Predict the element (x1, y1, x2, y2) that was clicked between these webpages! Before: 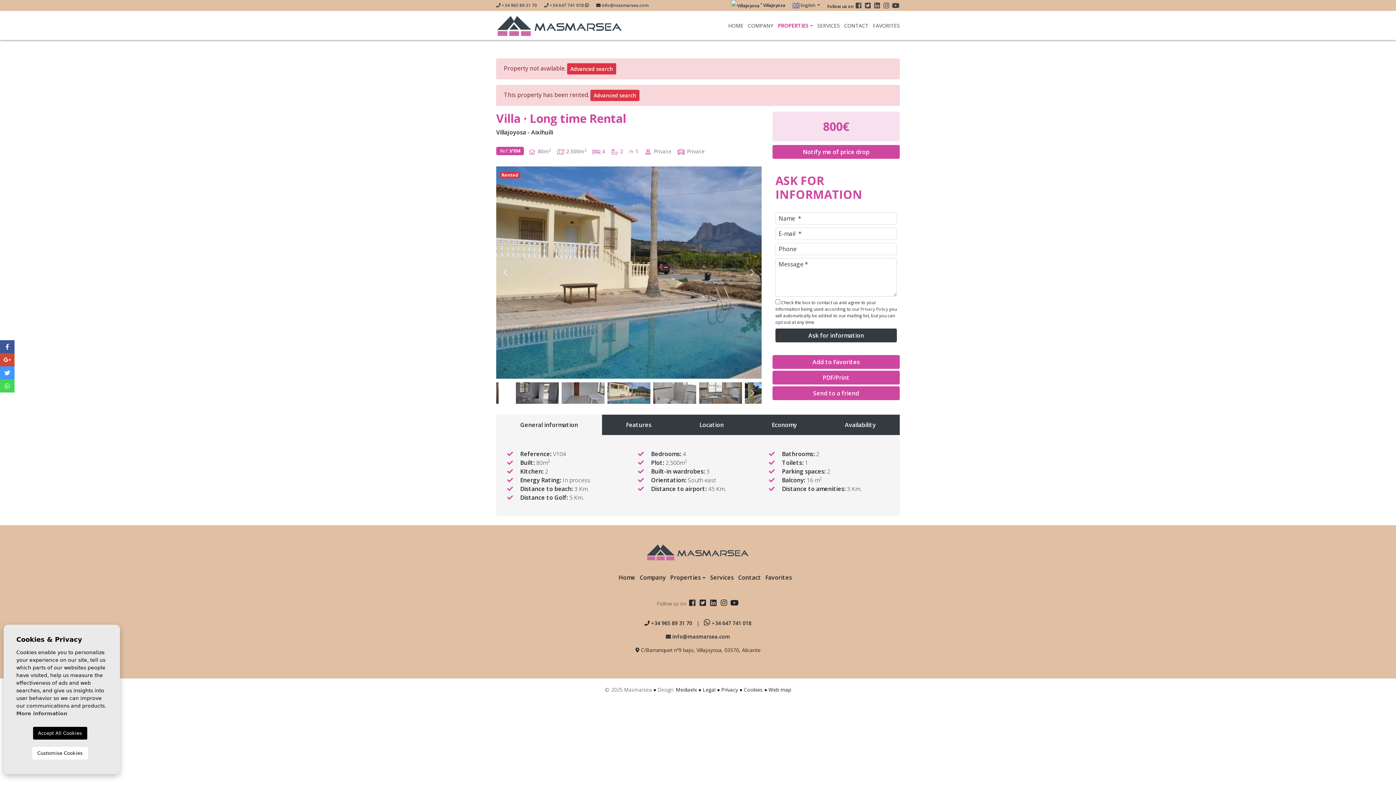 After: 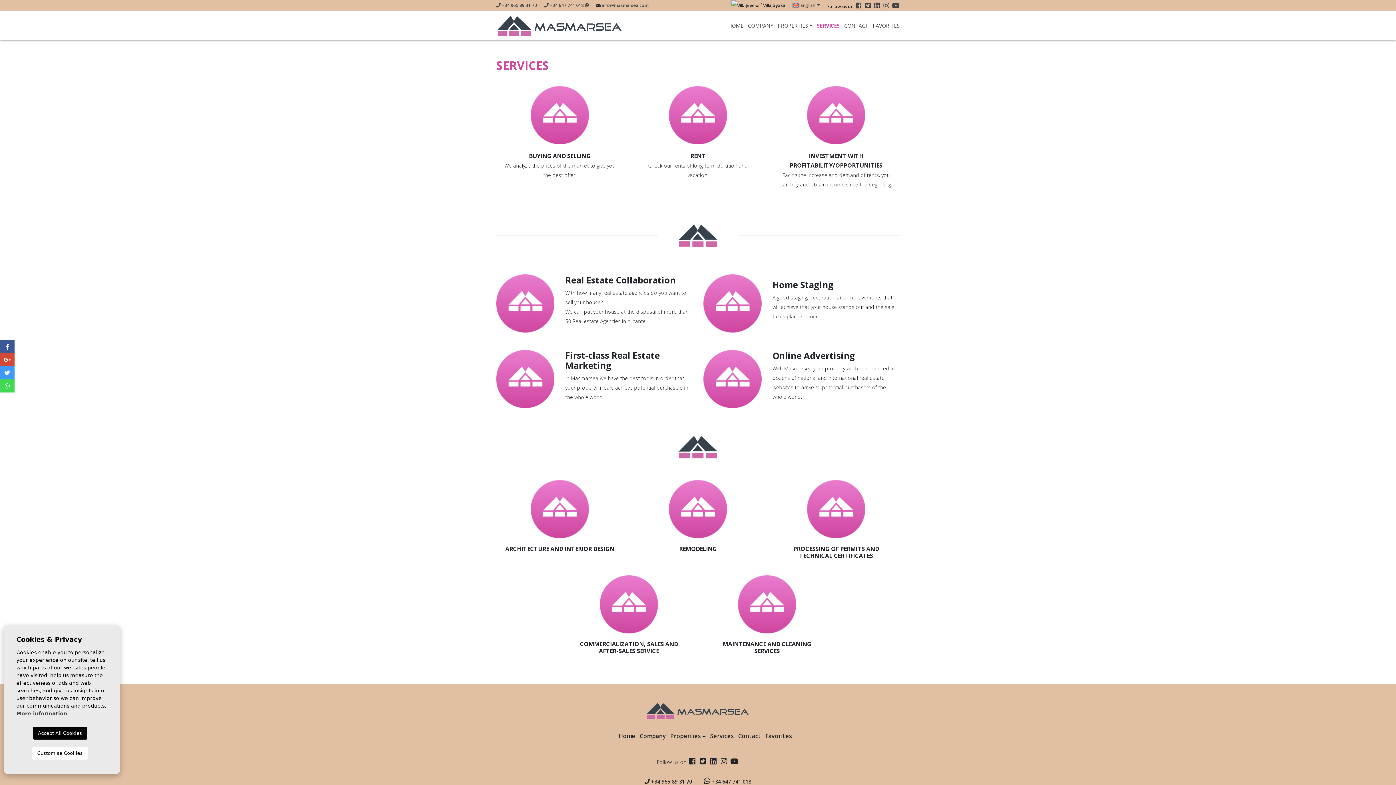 Action: bbox: (710, 573, 733, 581) label: Services